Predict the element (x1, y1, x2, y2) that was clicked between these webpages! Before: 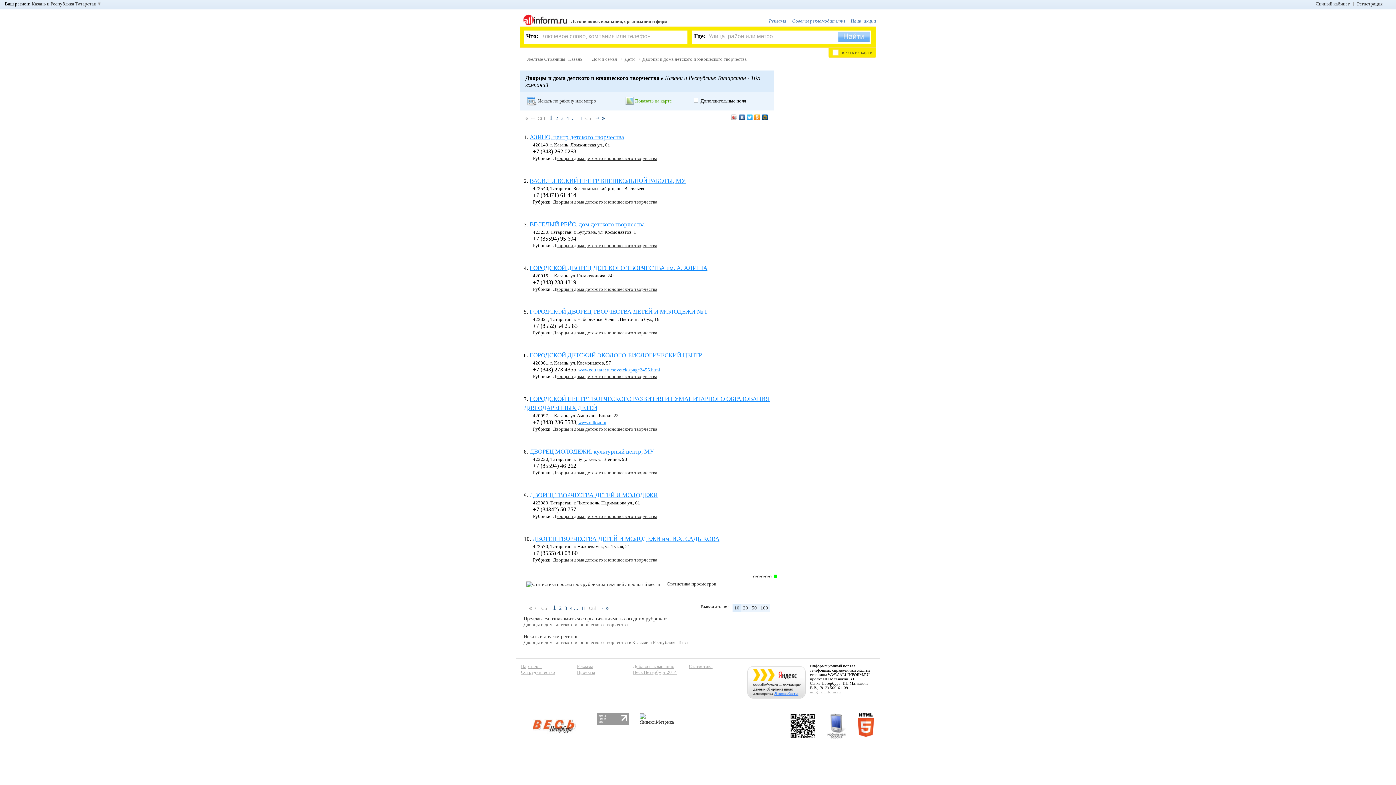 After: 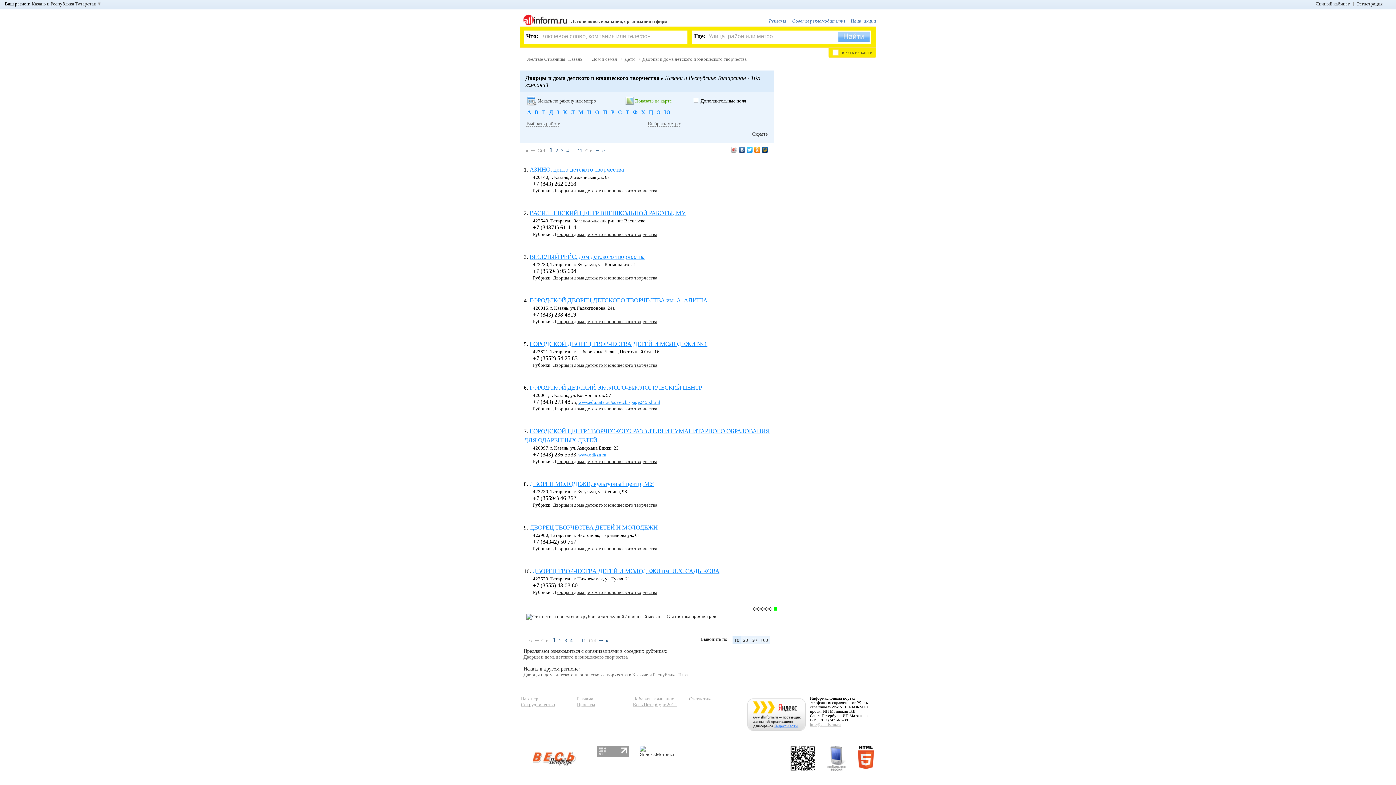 Action: bbox: (538, 98, 596, 103) label: Искать по району или метро